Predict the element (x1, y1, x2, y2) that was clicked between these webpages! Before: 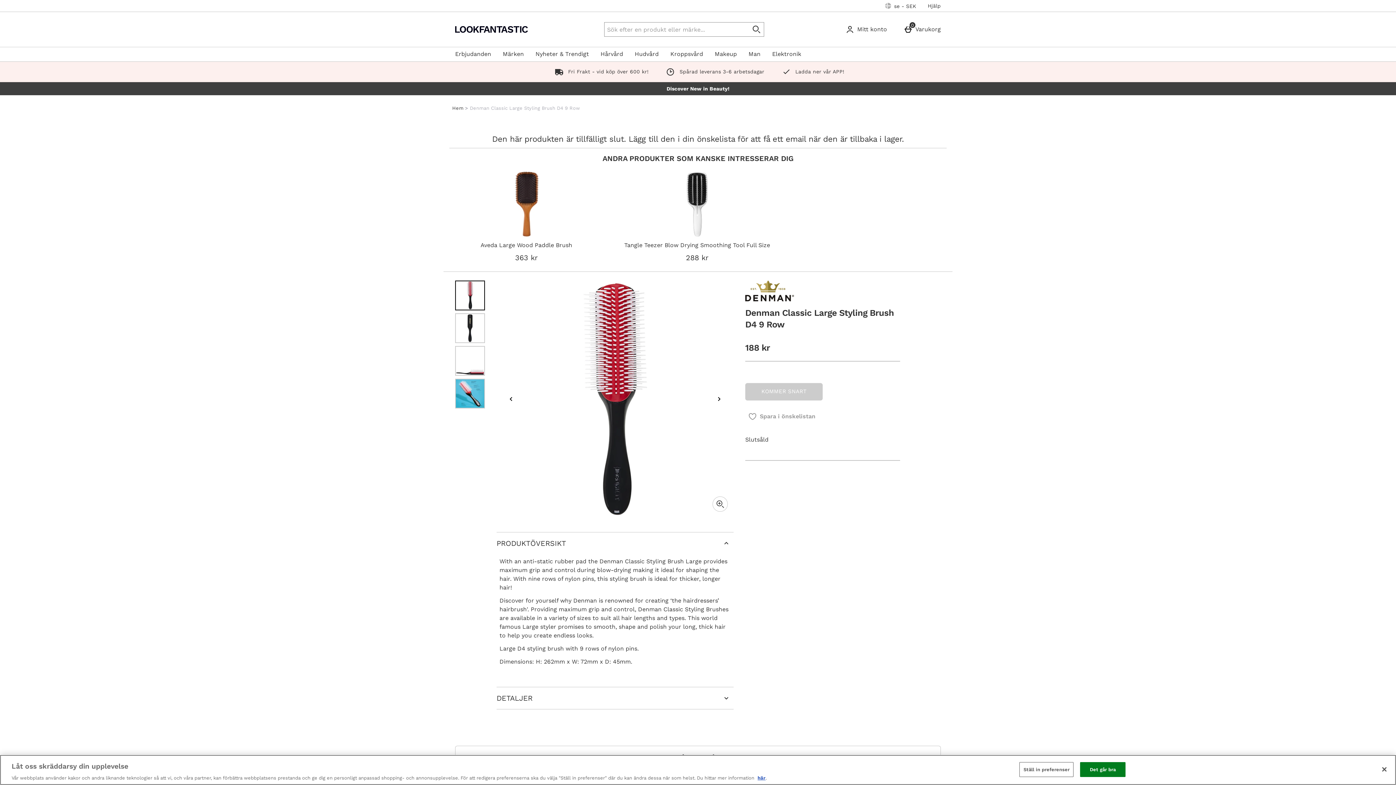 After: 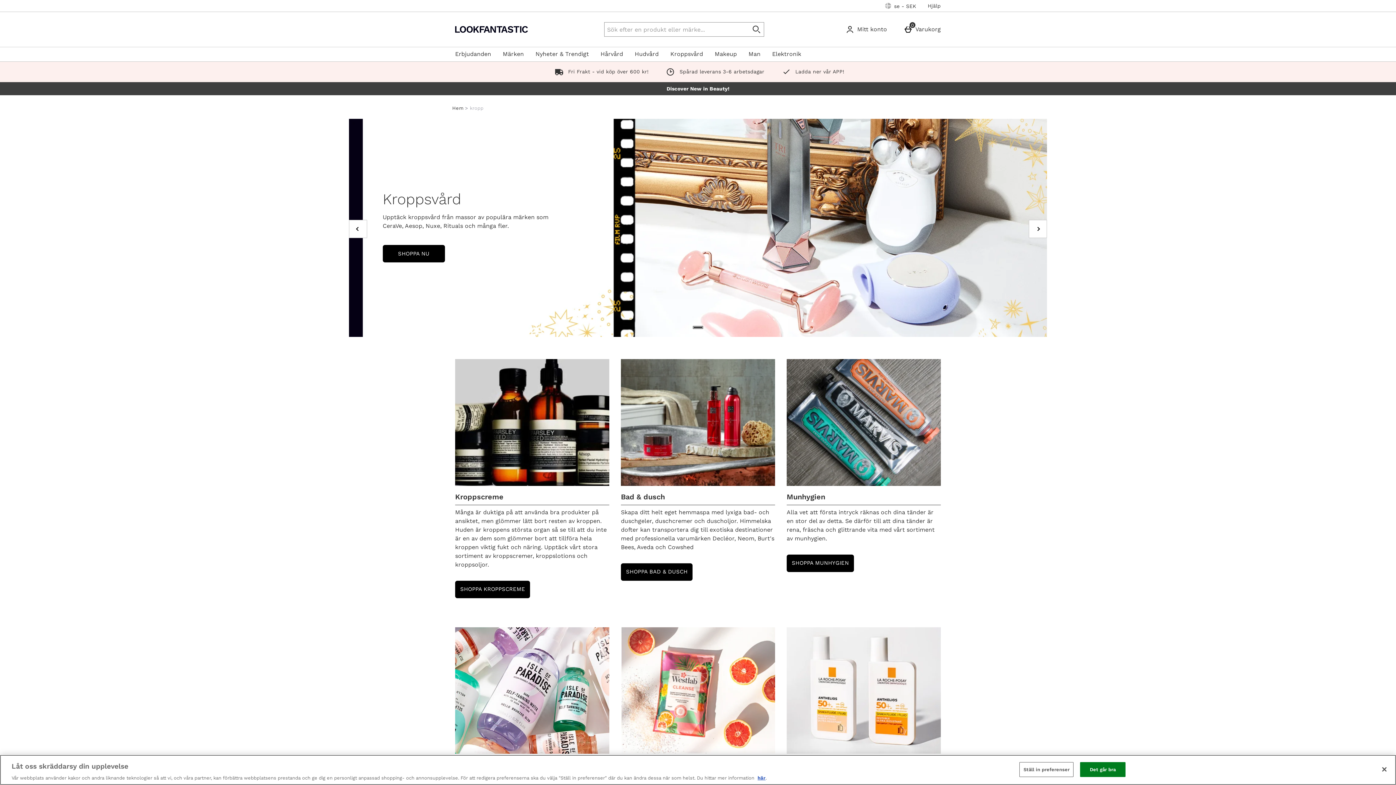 Action: bbox: (664, 46, 709, 61) label: Kroppsvård